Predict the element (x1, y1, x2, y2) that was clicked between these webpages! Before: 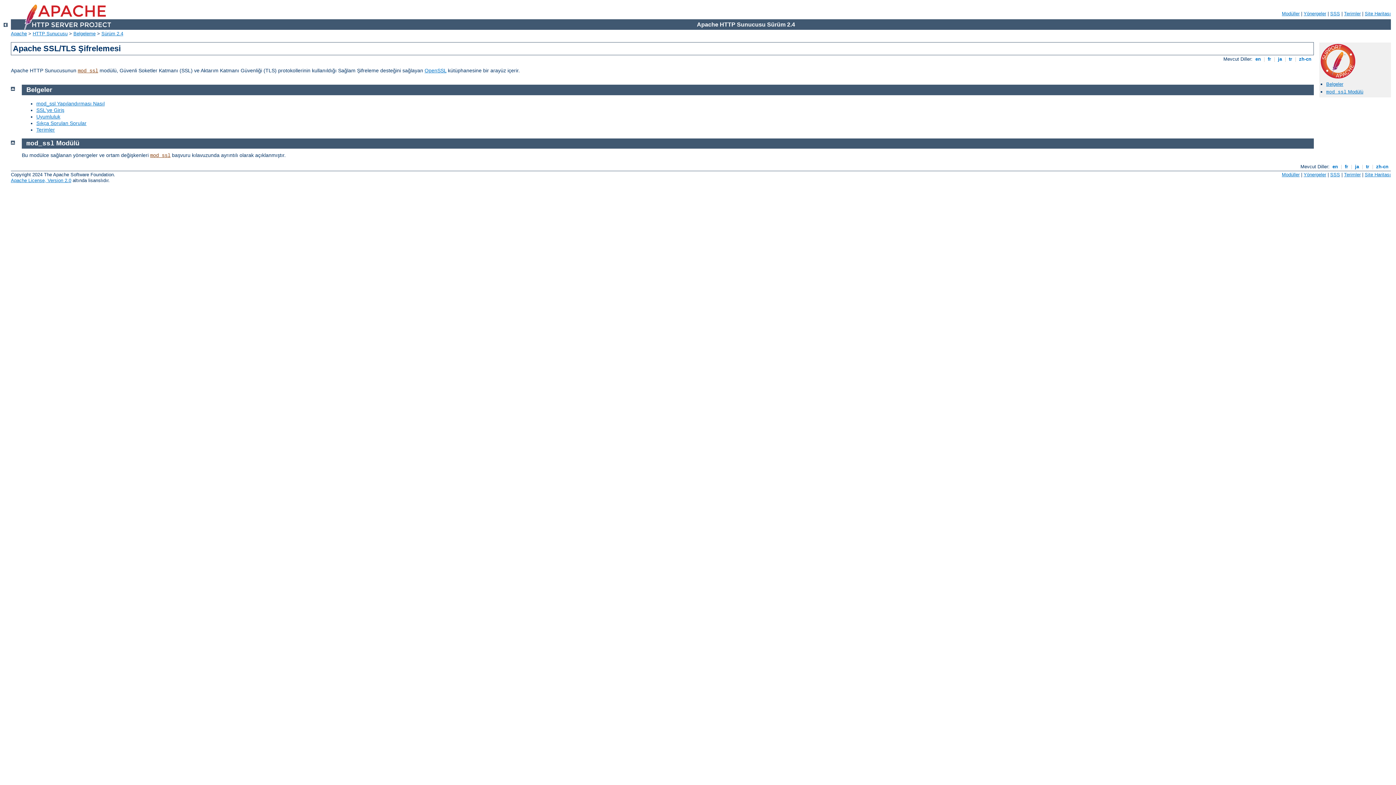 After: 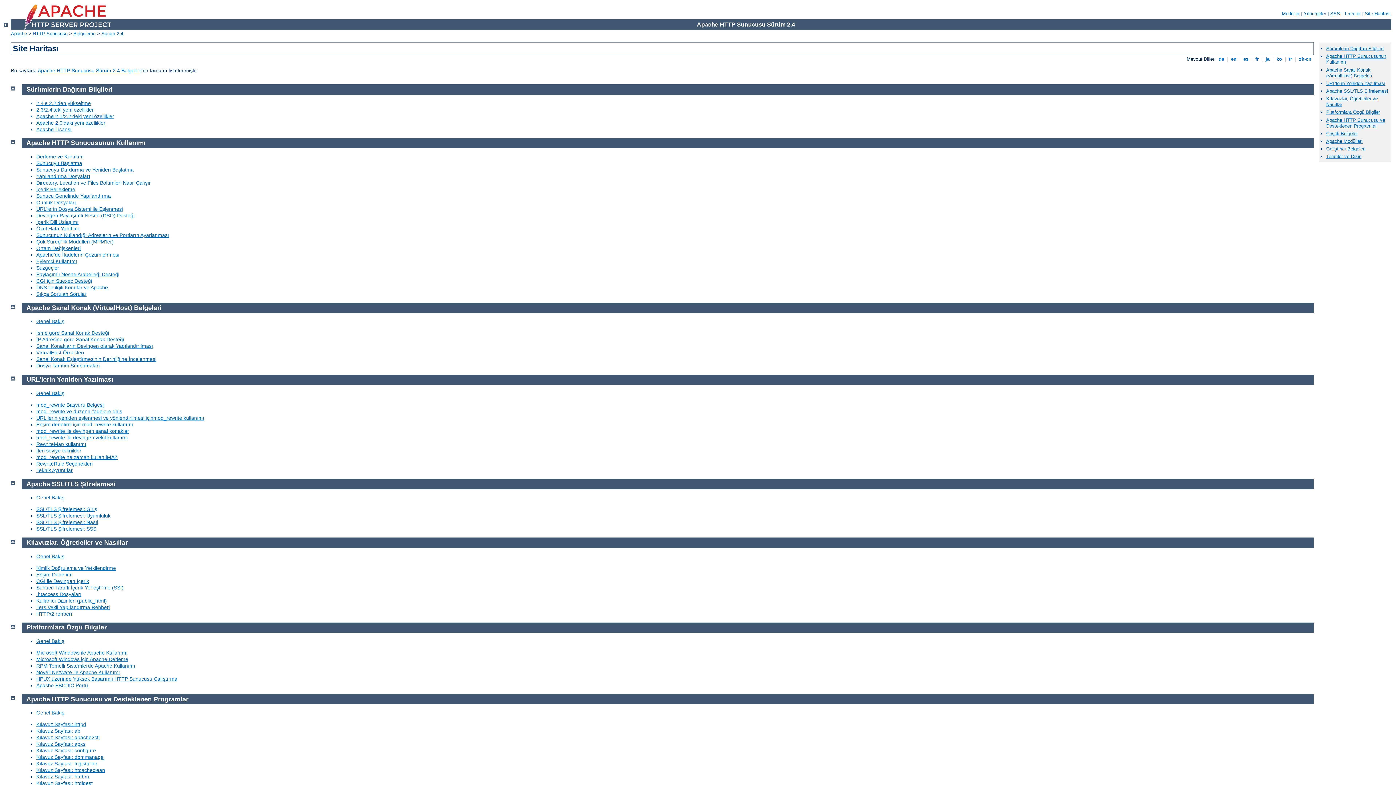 Action: bbox: (1365, 10, 1391, 16) label: Site Haritası